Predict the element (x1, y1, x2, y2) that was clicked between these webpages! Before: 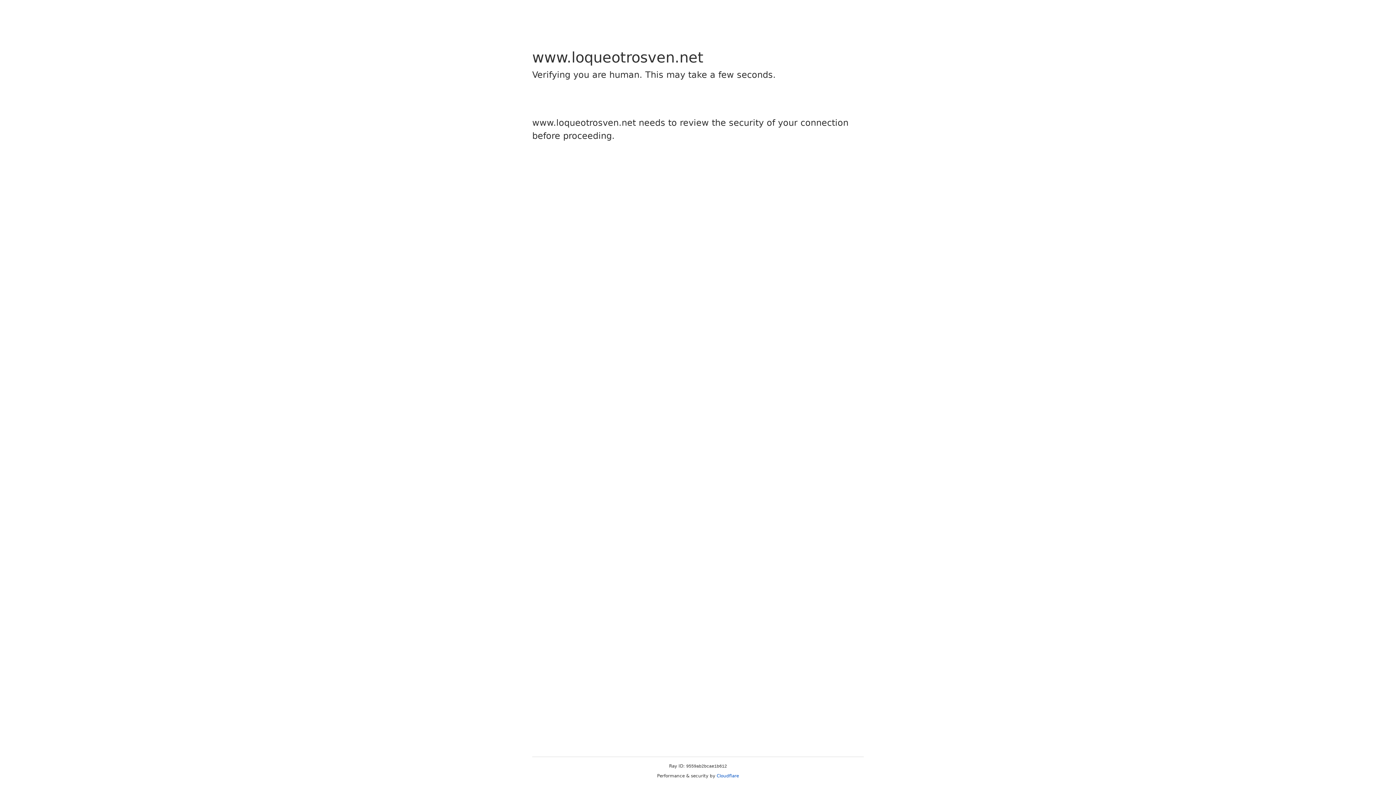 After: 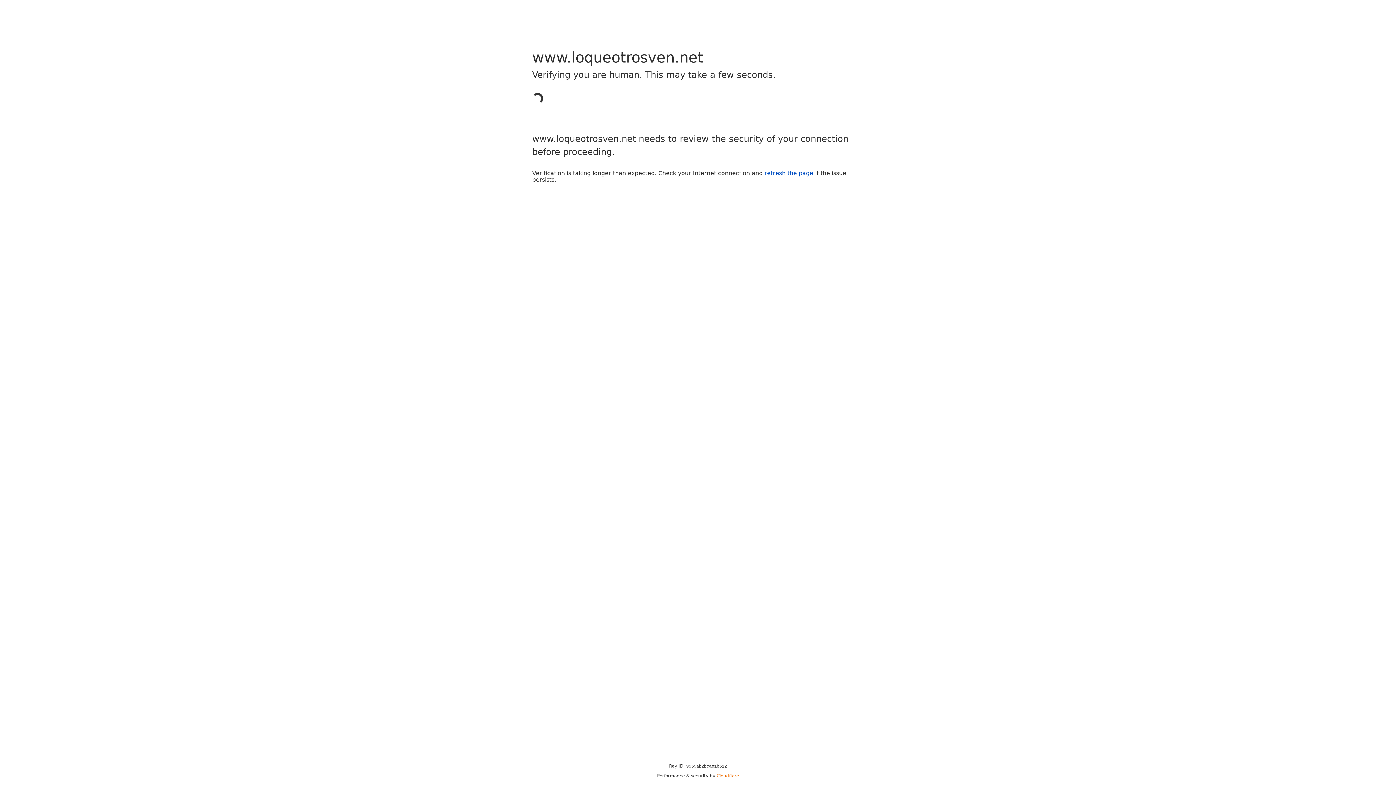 Action: label: Cloudflare bbox: (716, 773, 739, 778)